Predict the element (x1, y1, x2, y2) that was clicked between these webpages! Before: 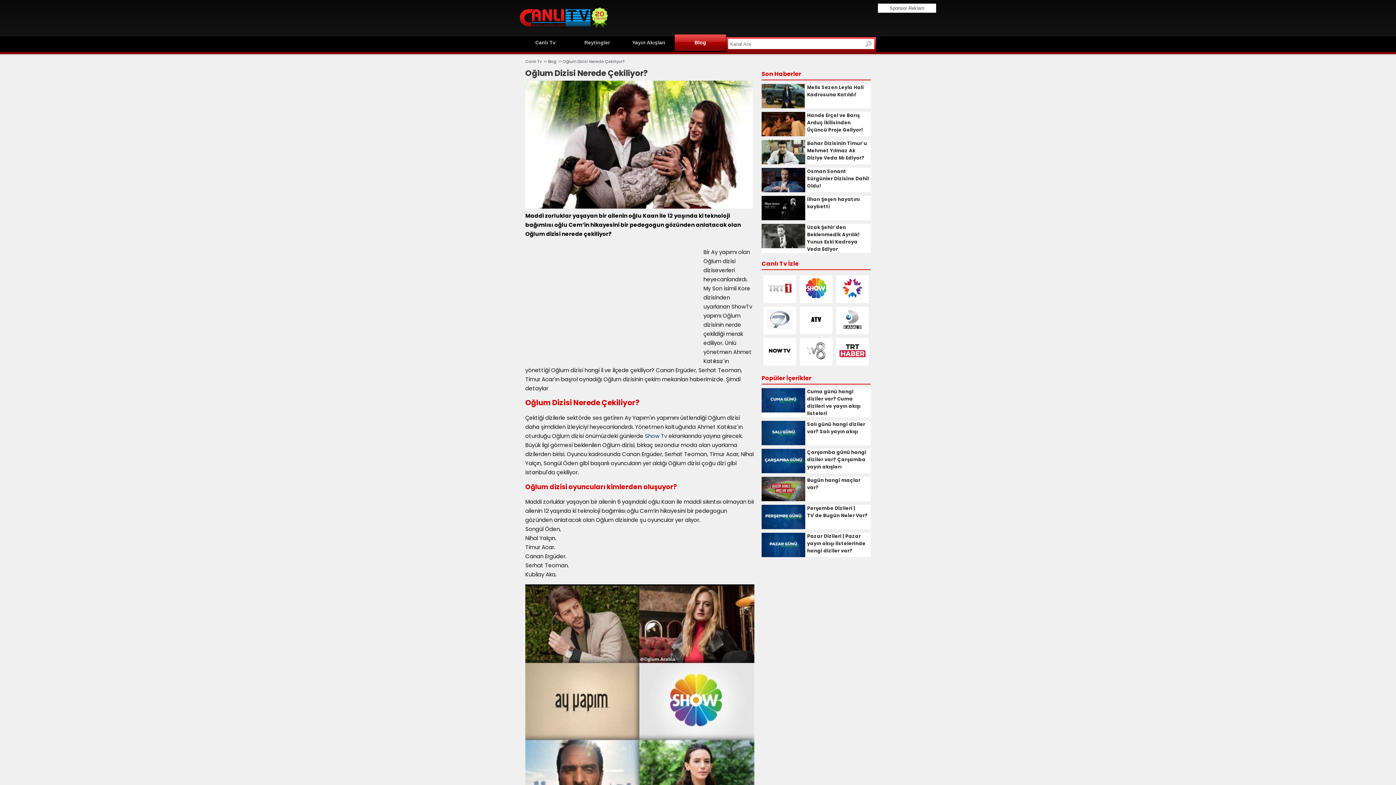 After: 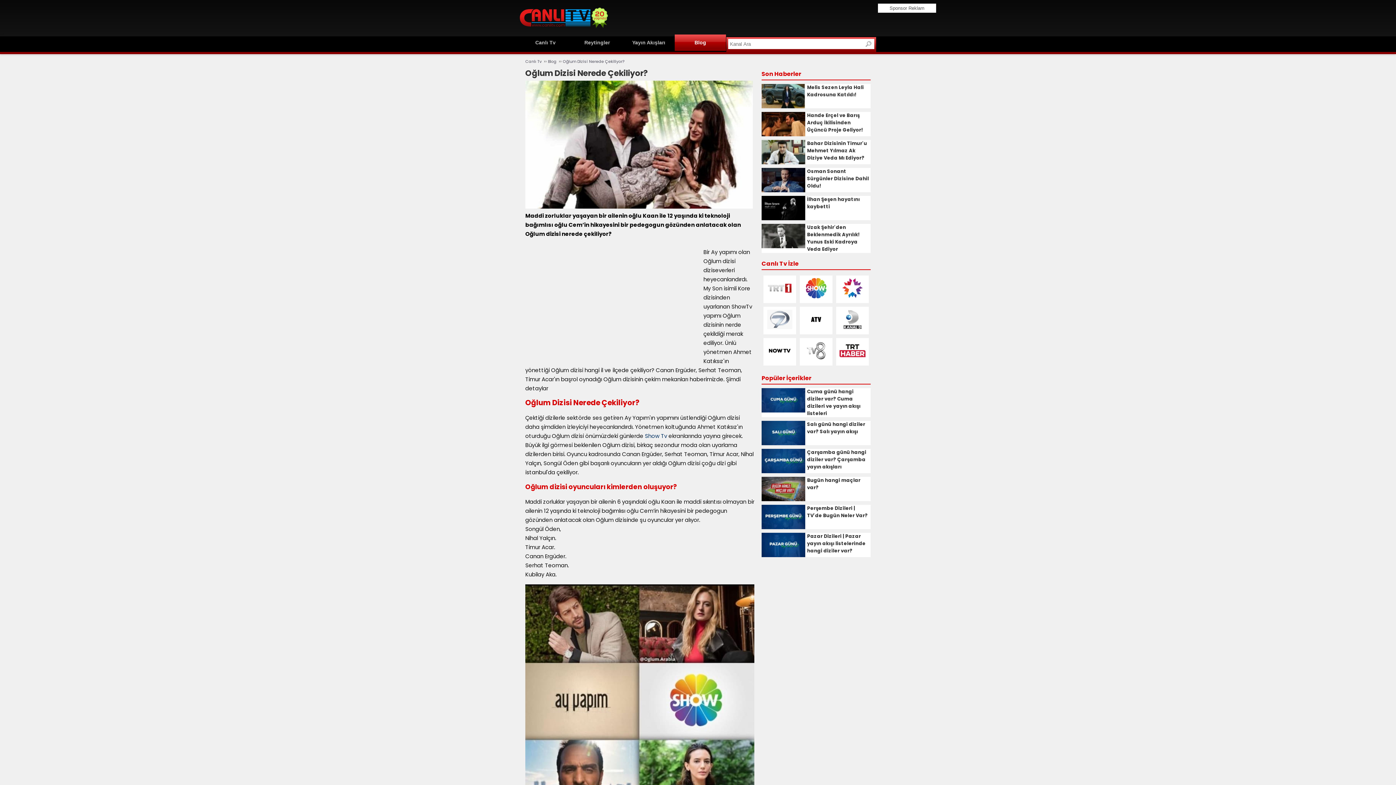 Action: label: Oğlum Dizisi Nerede Çekiliyor? bbox: (562, 58, 624, 64)